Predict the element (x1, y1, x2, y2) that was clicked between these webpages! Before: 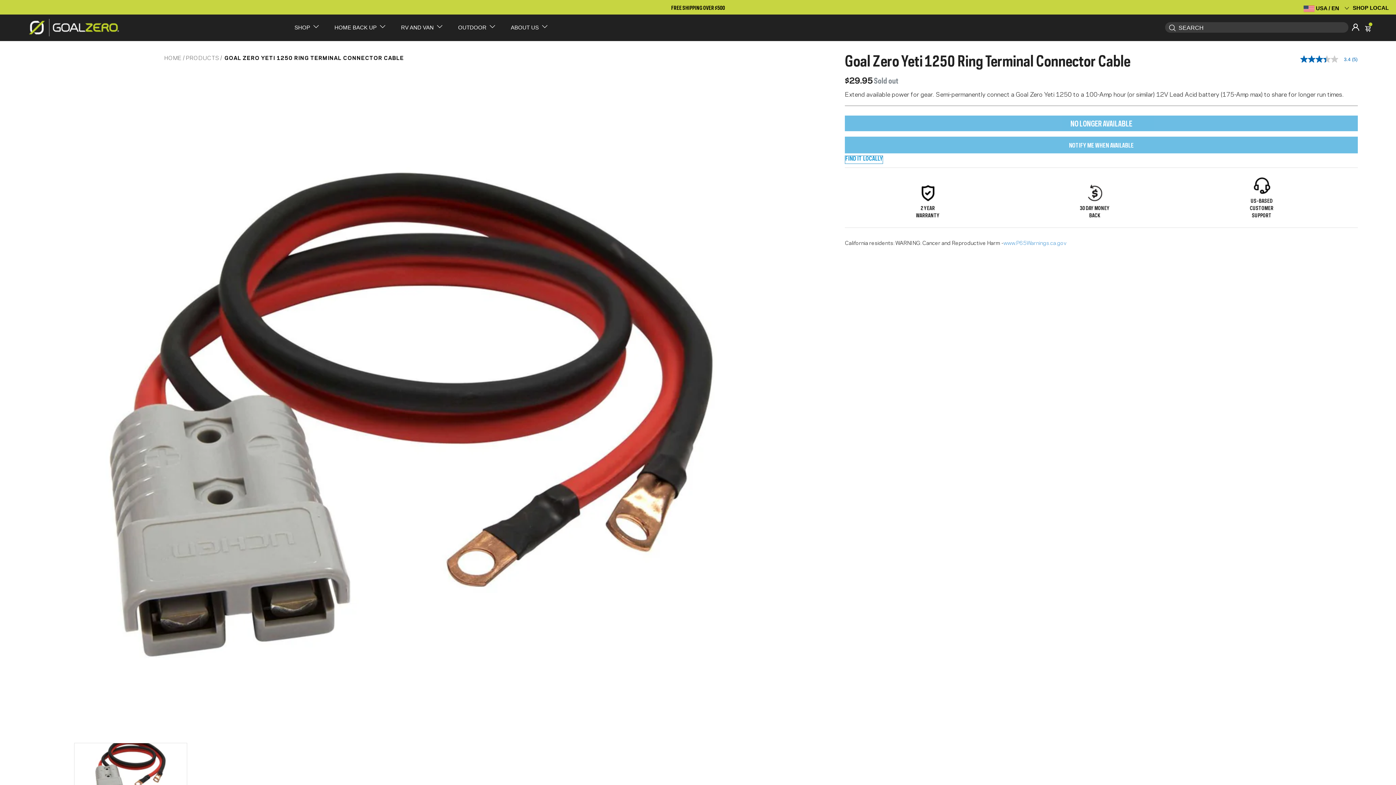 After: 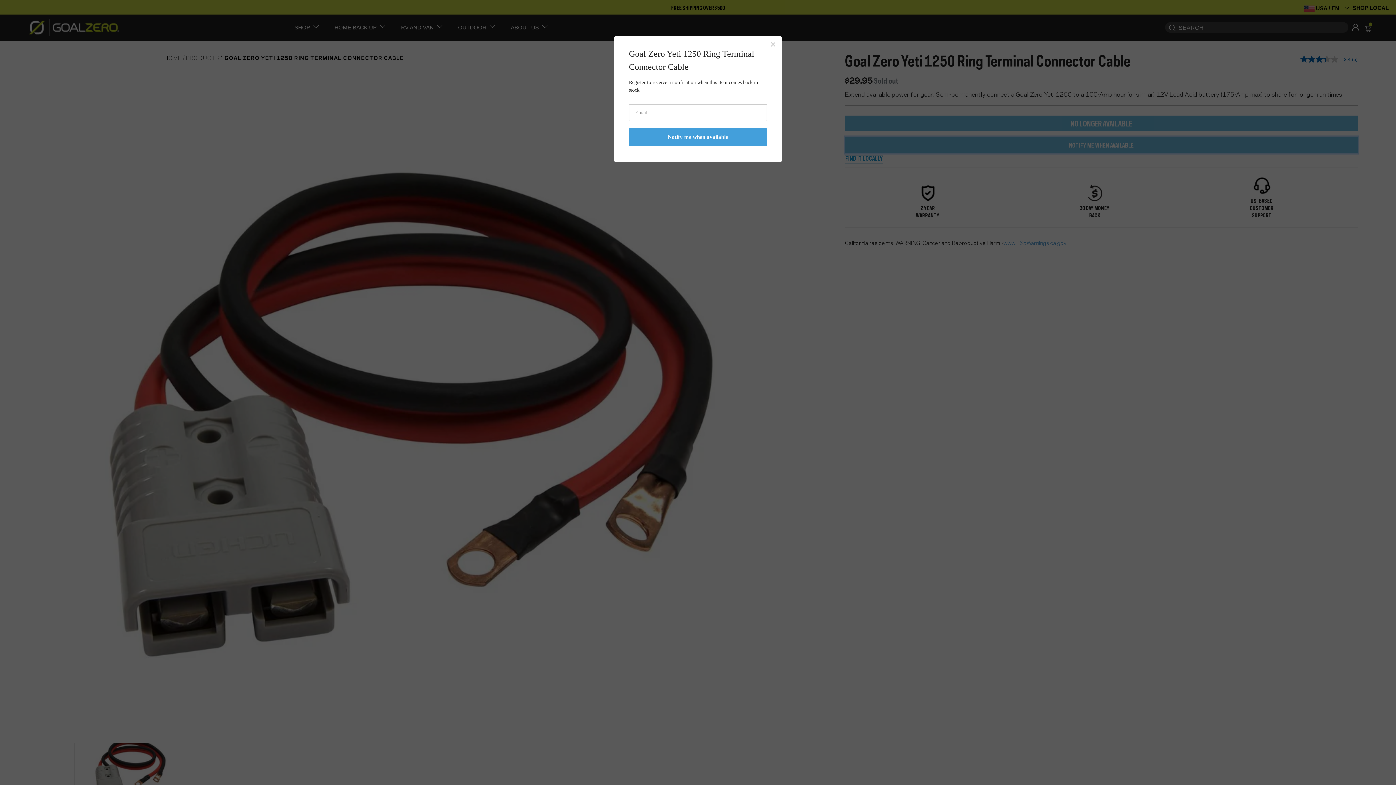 Action: bbox: (845, 136, 1358, 153) label: #